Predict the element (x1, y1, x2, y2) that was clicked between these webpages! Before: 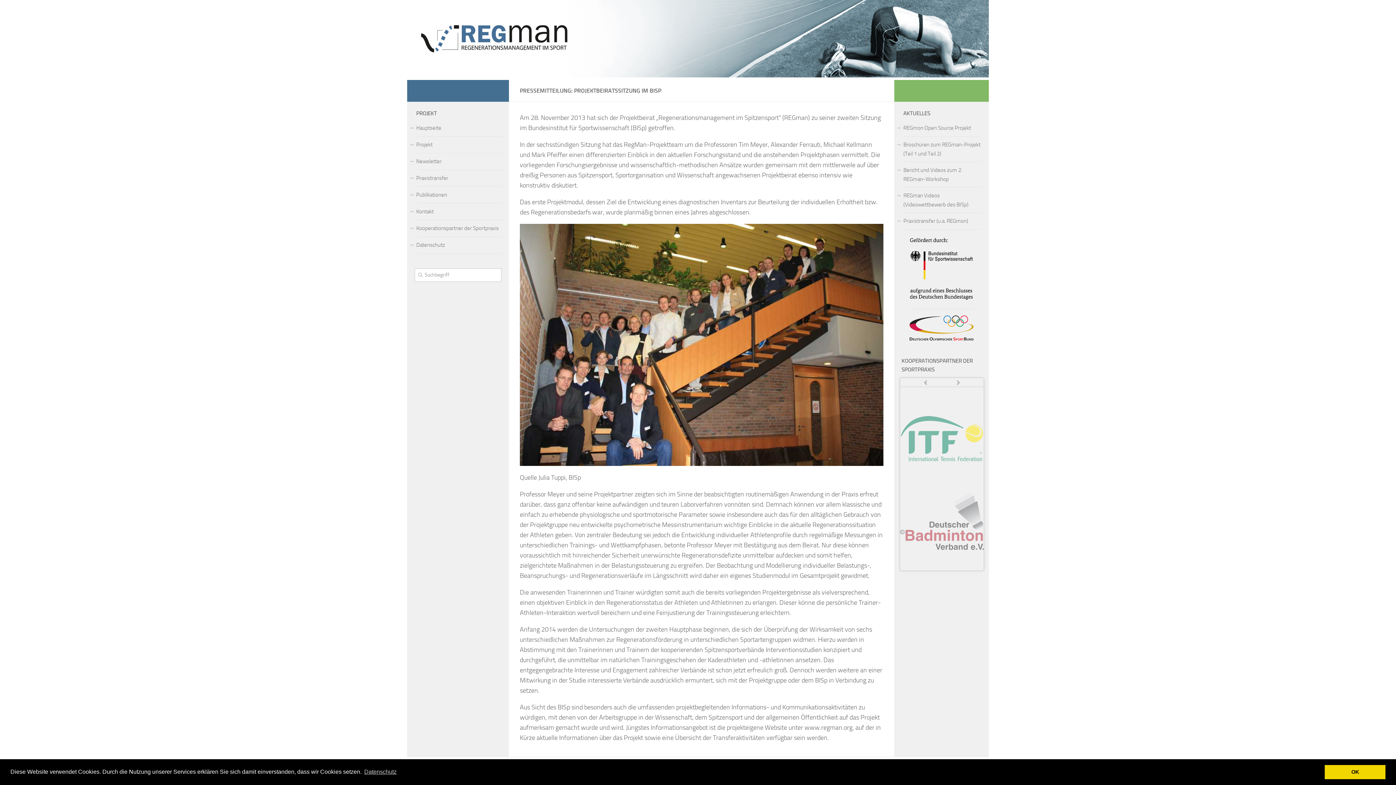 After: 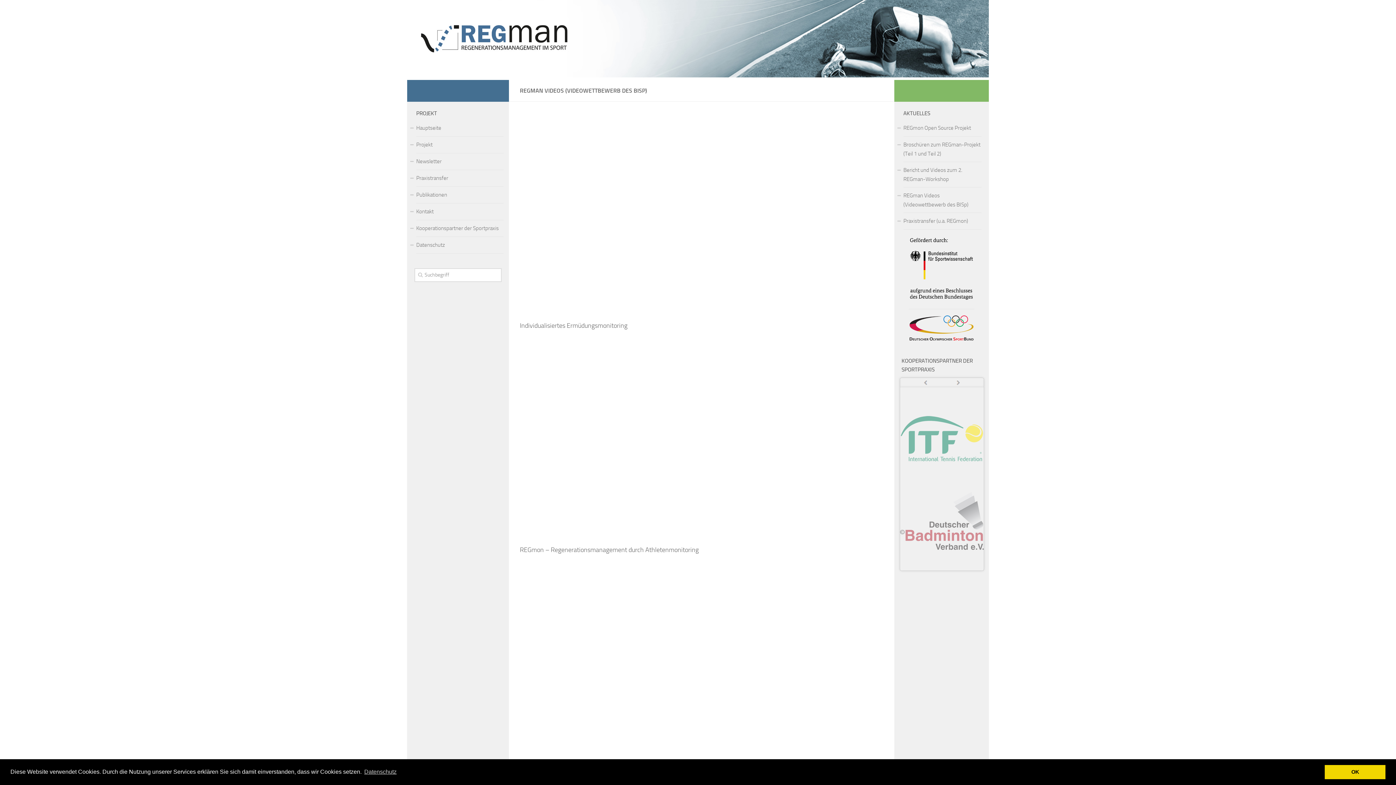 Action: bbox: (903, 187, 981, 213) label: REGman Videos (Videowettbewerb des BISp)